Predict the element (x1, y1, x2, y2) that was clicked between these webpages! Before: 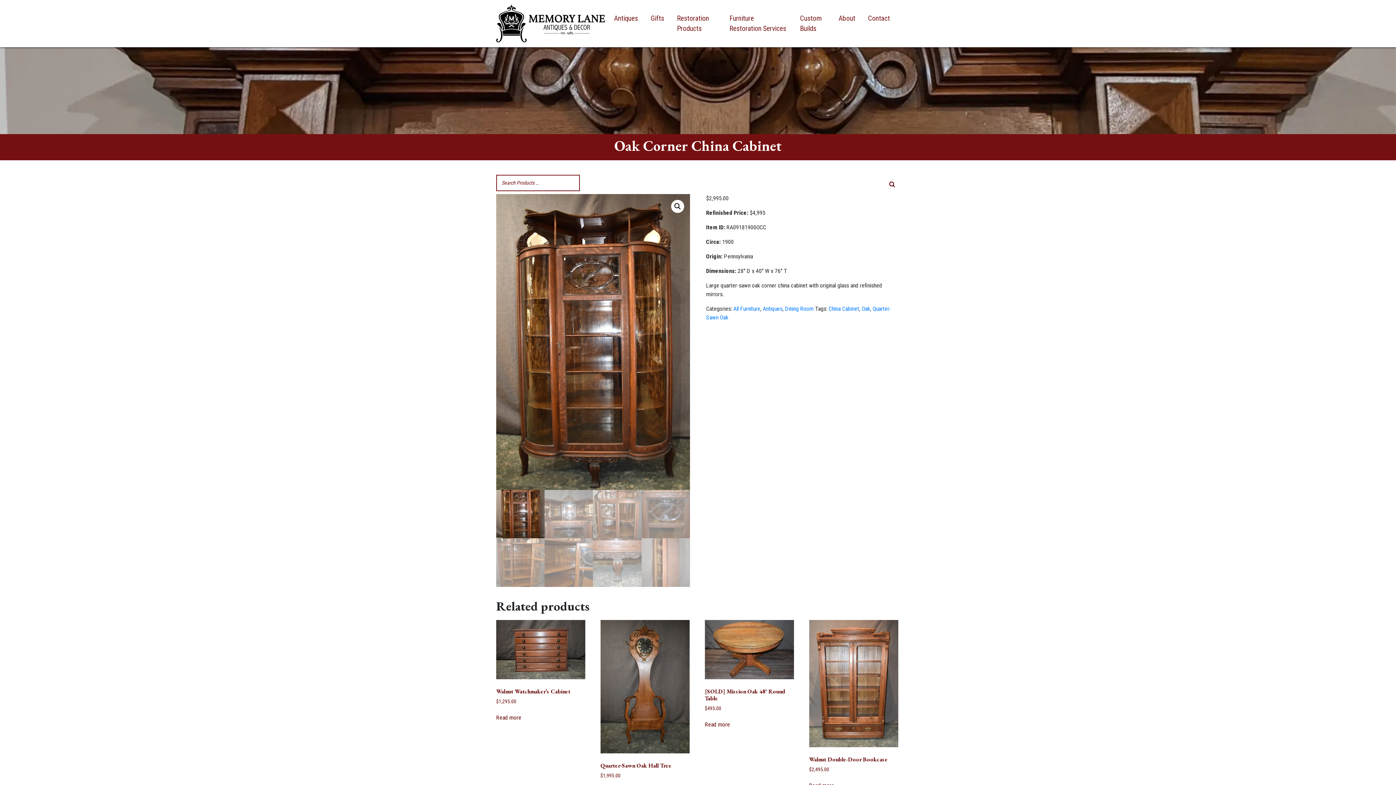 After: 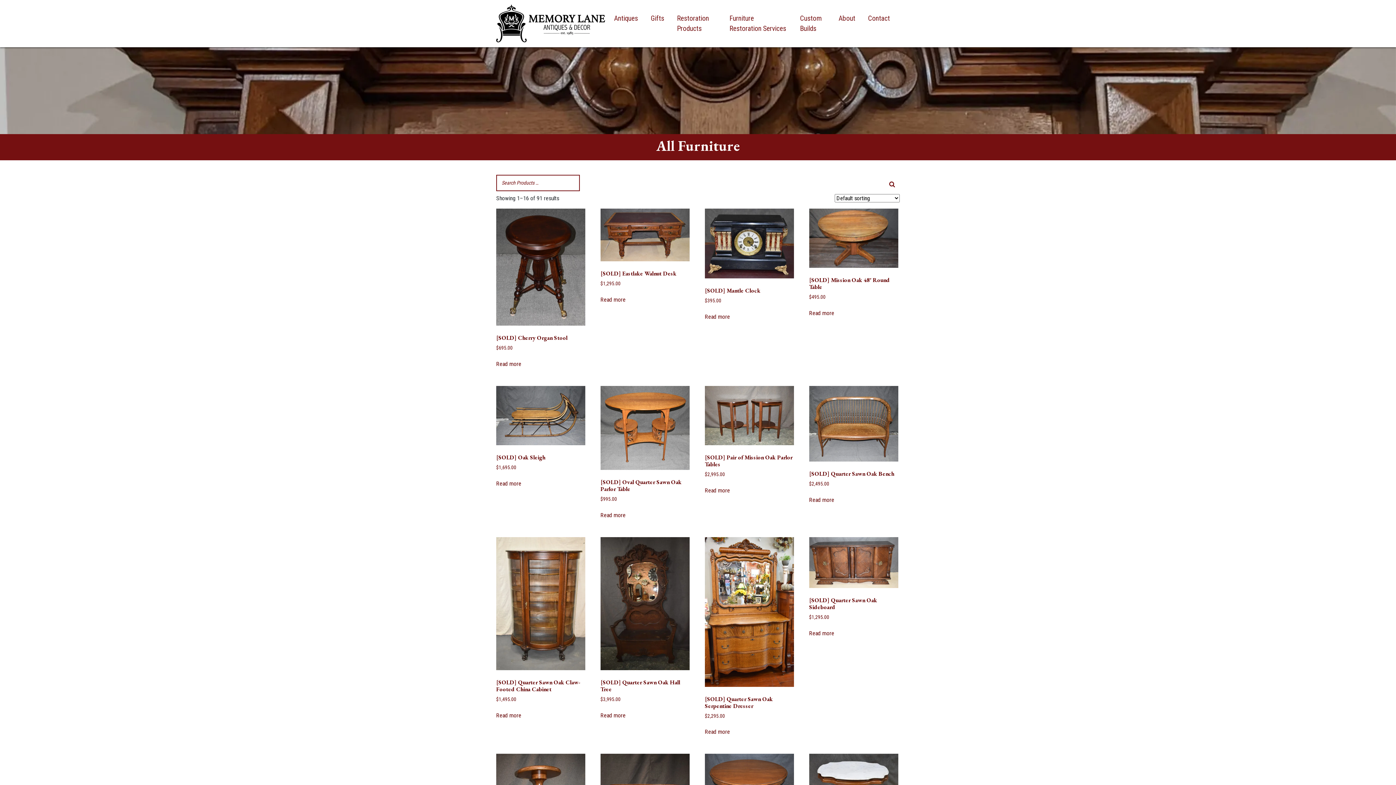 Action: bbox: (733, 305, 760, 312) label: All Furniture